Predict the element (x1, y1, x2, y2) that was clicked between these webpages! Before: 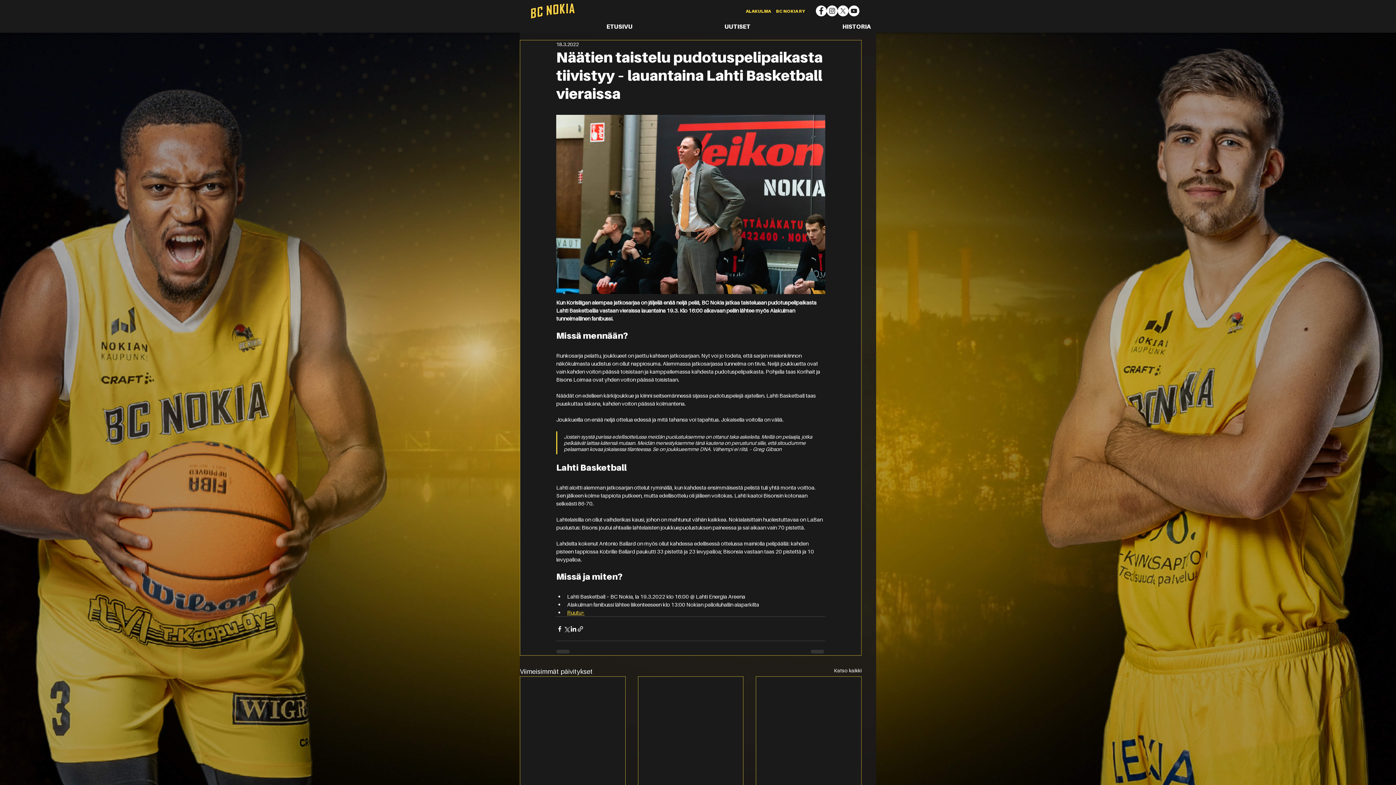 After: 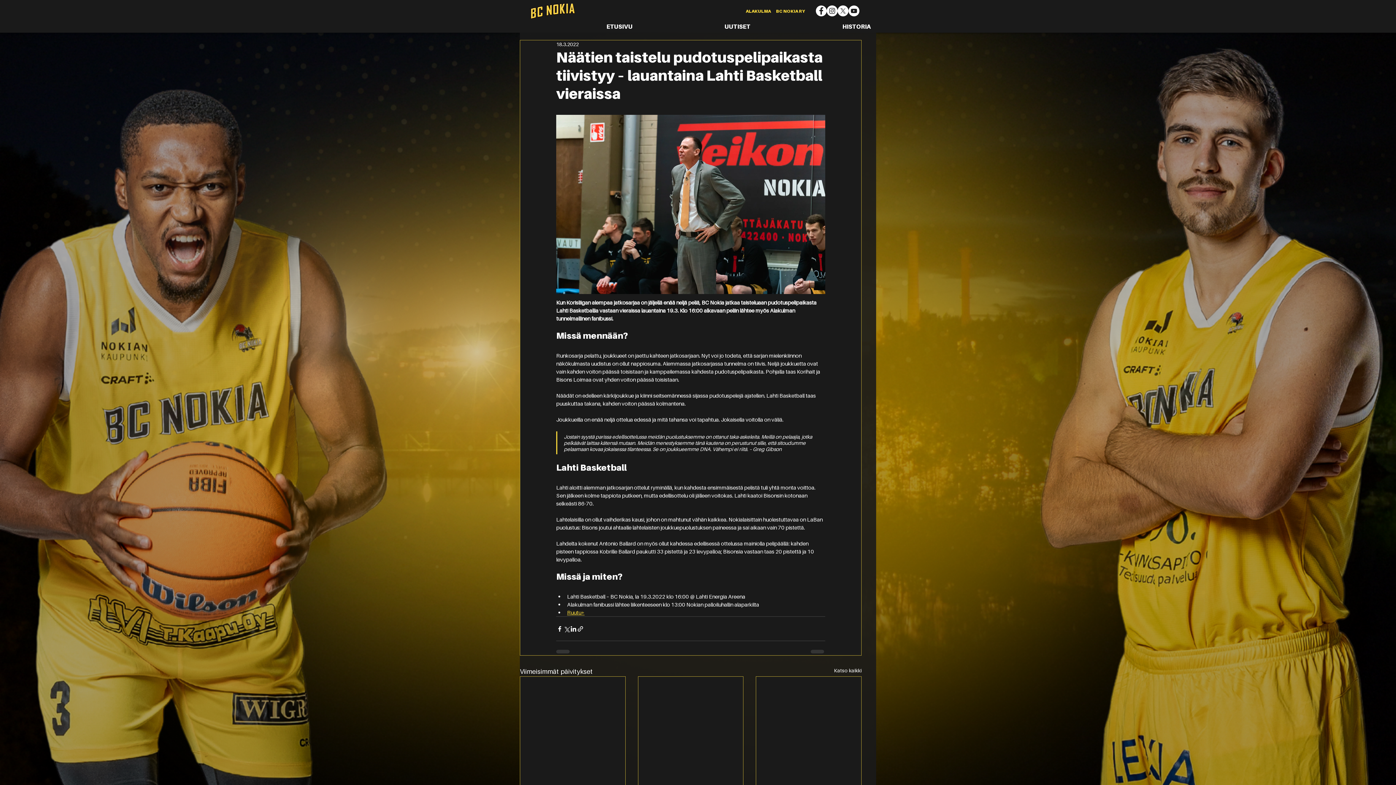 Action: label: youtube bbox: (848, 5, 859, 16)